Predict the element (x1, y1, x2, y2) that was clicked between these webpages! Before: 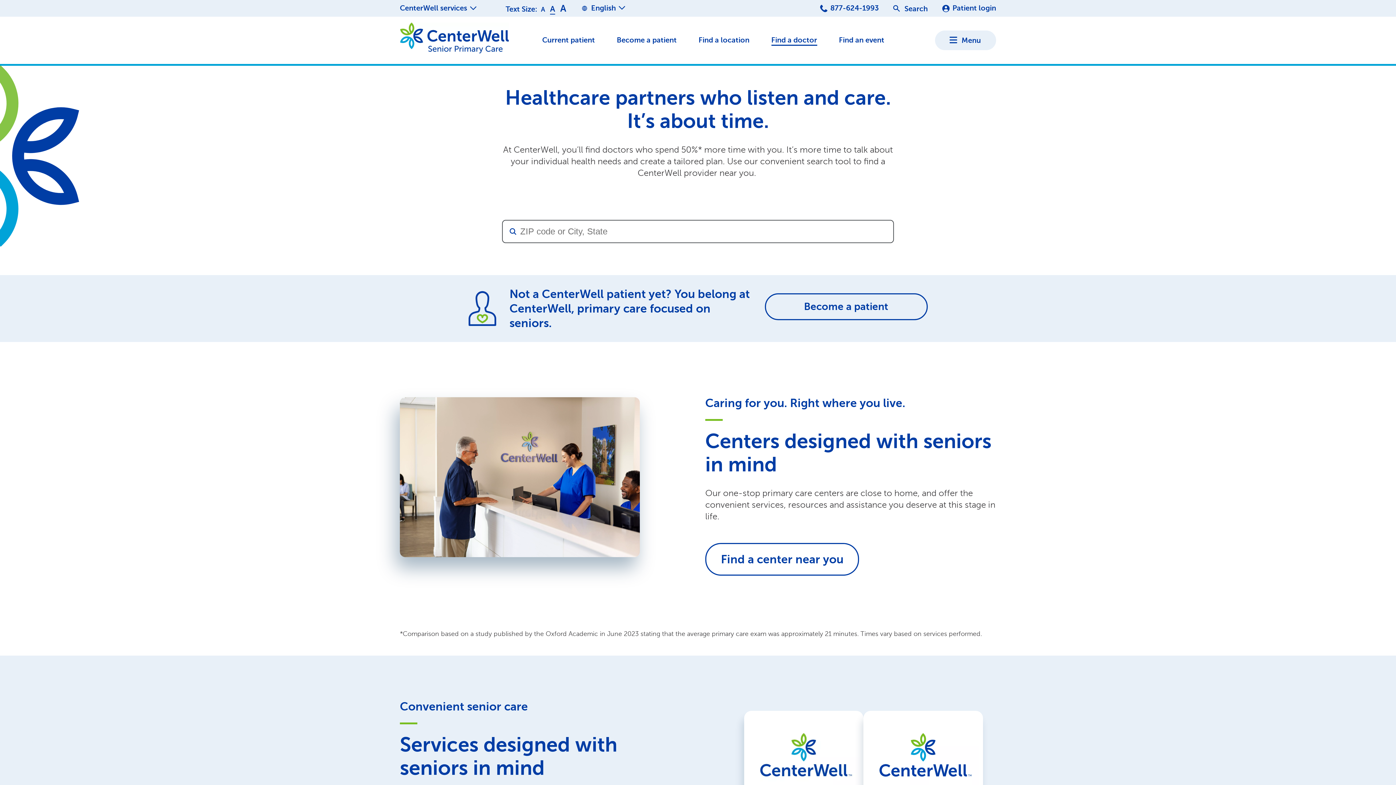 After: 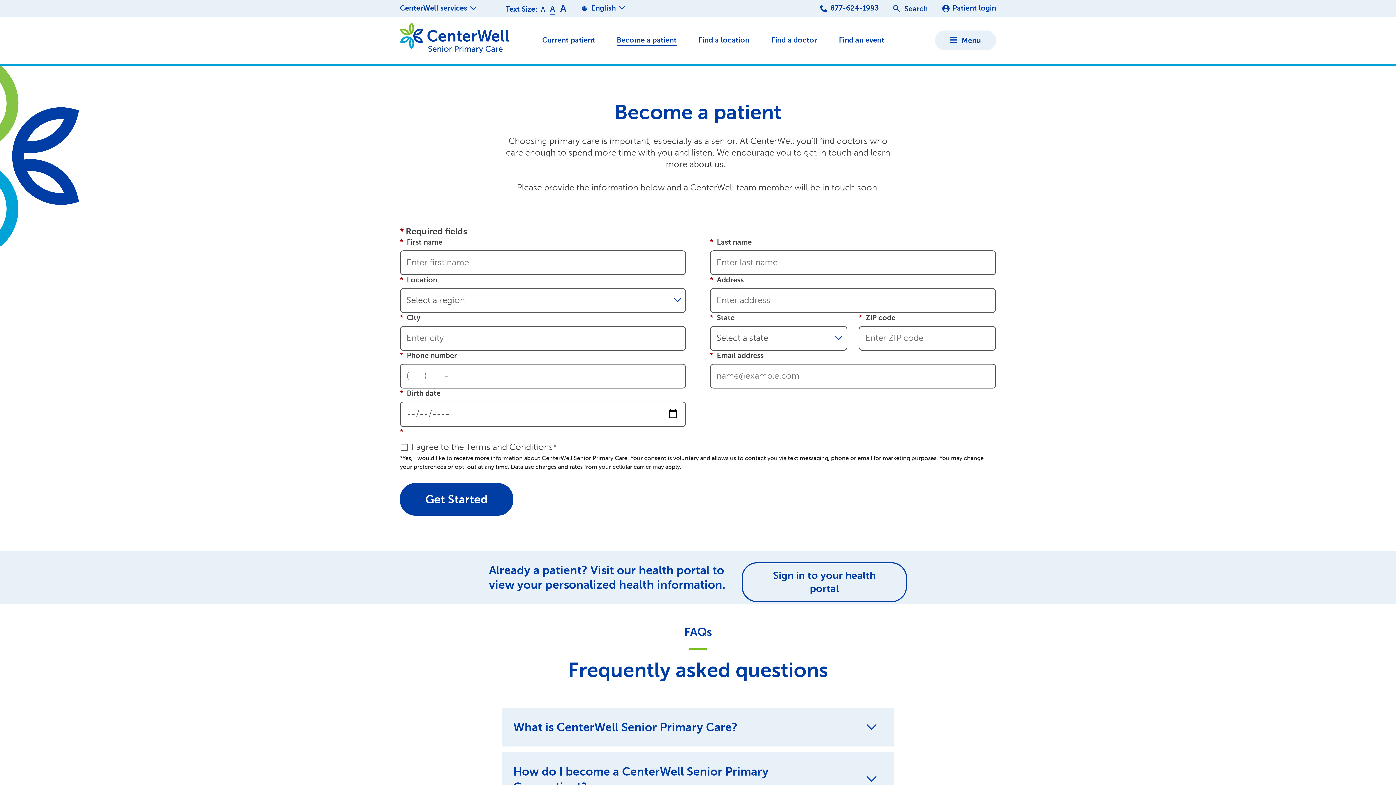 Action: label: Become a patient bbox: (615, 16, 678, 64)